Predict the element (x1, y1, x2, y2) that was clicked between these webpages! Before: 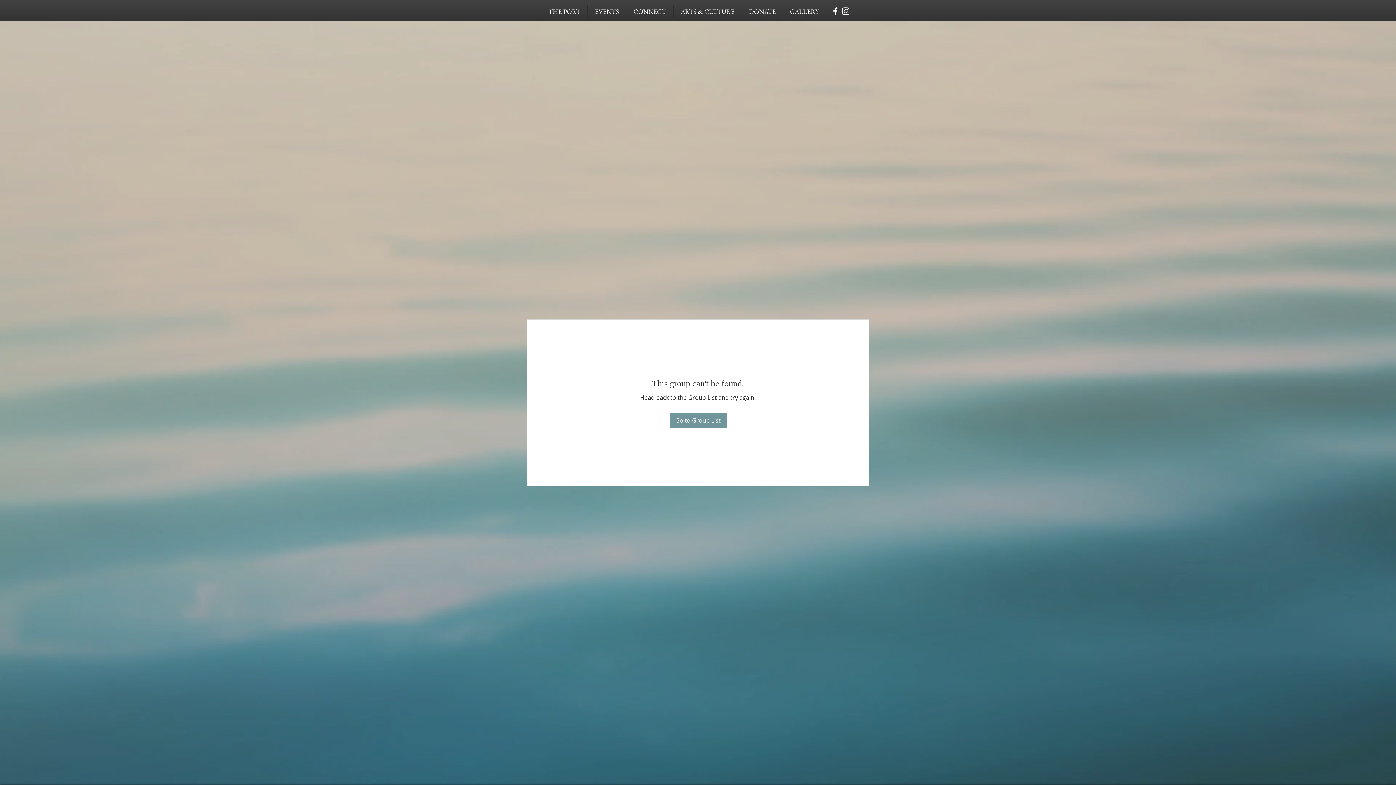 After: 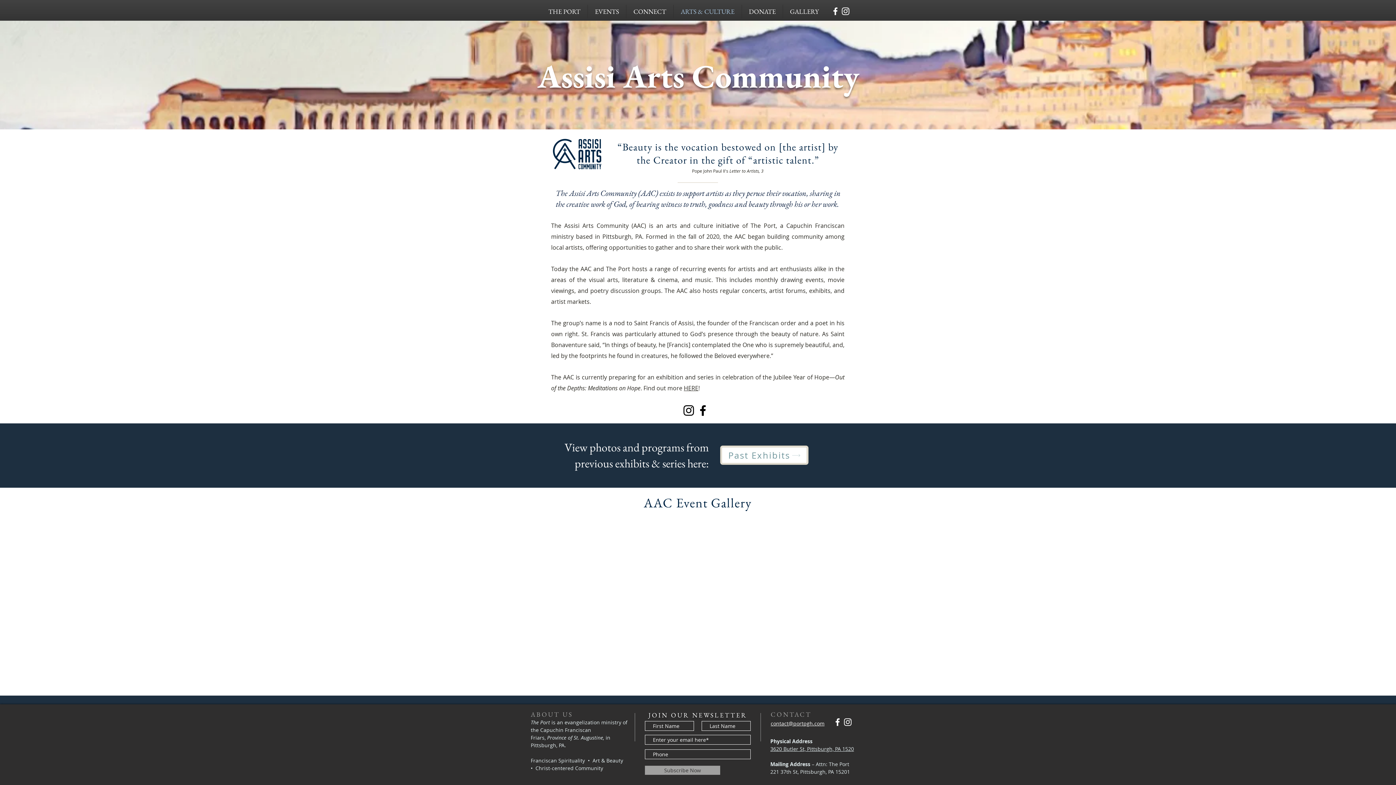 Action: label: ARTS & CULTURE bbox: (673, 4, 741, 18)